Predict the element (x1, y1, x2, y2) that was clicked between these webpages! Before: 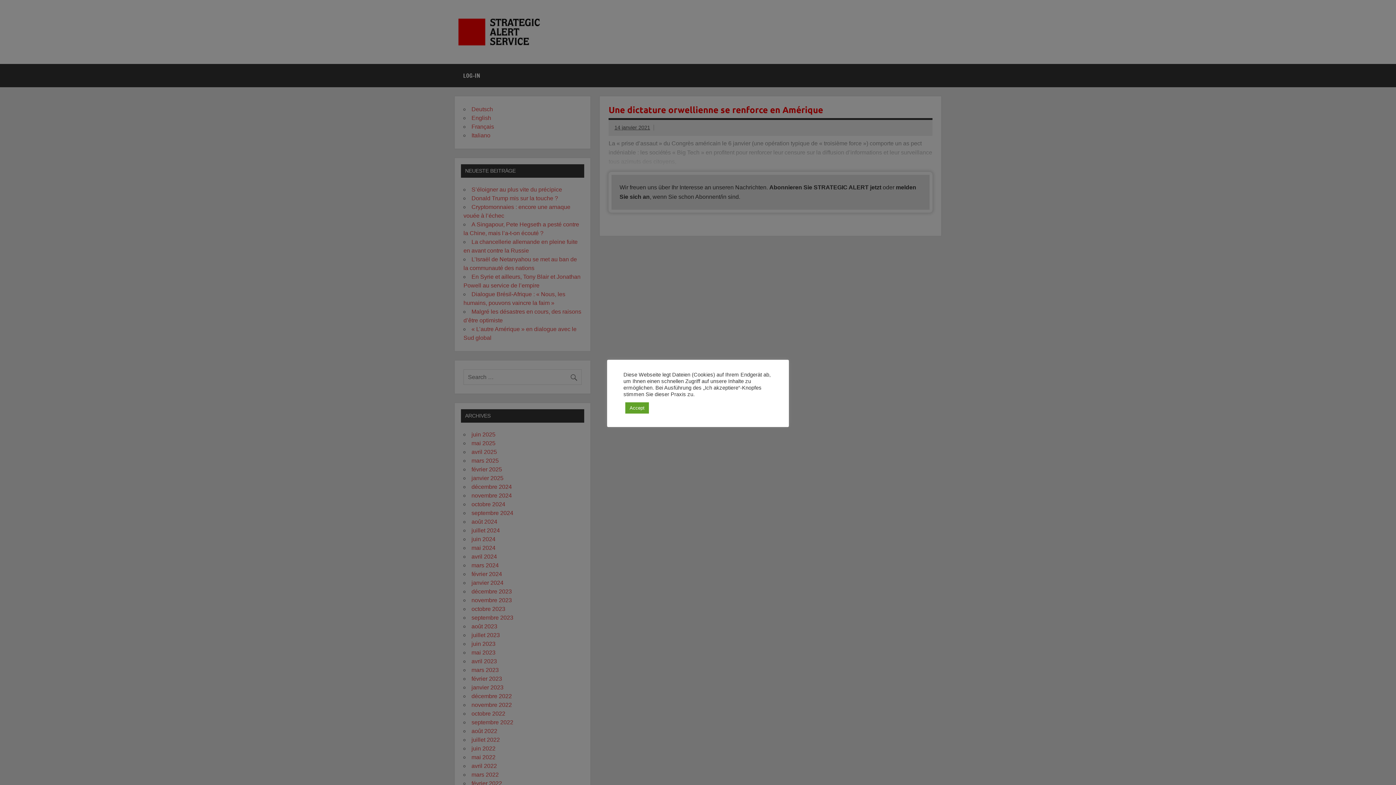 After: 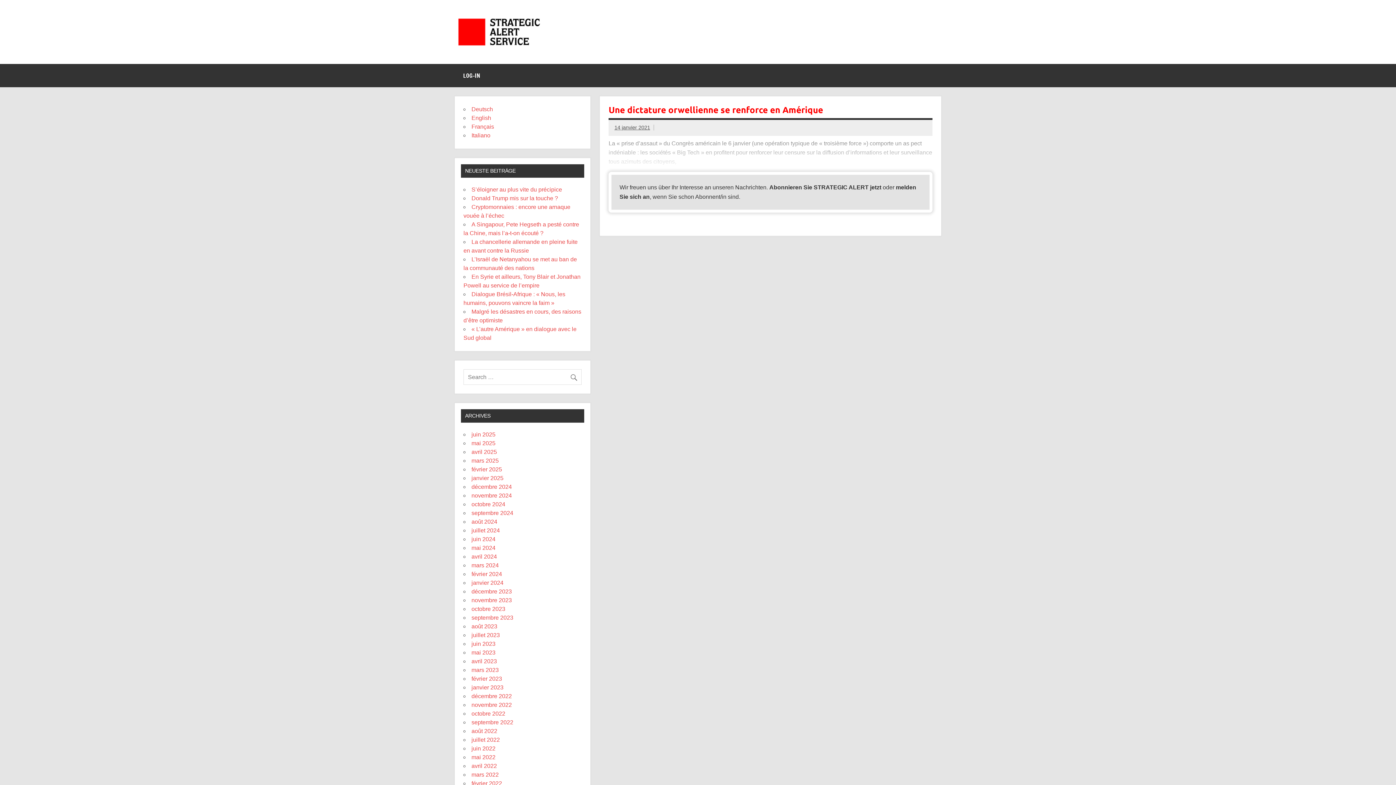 Action: label: Accept bbox: (625, 402, 649, 413)